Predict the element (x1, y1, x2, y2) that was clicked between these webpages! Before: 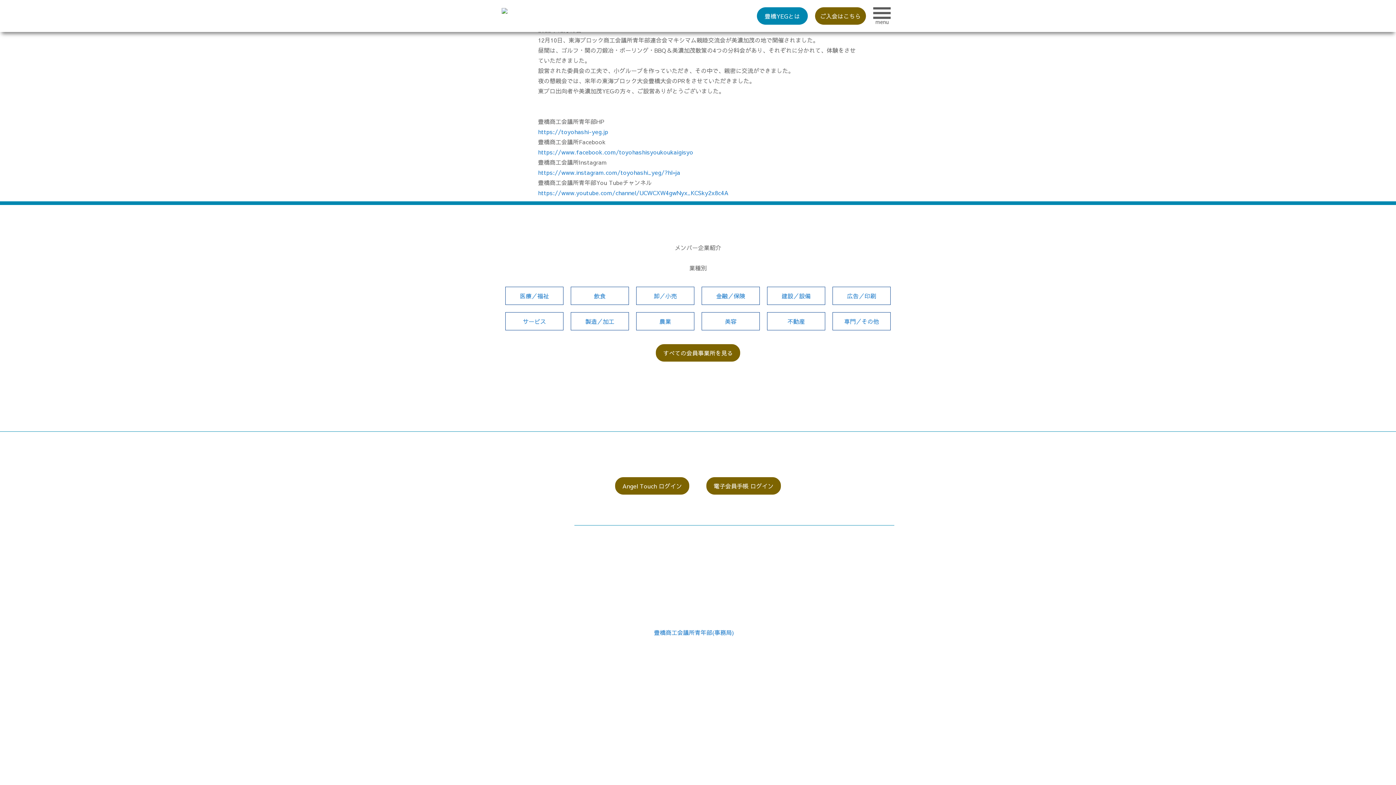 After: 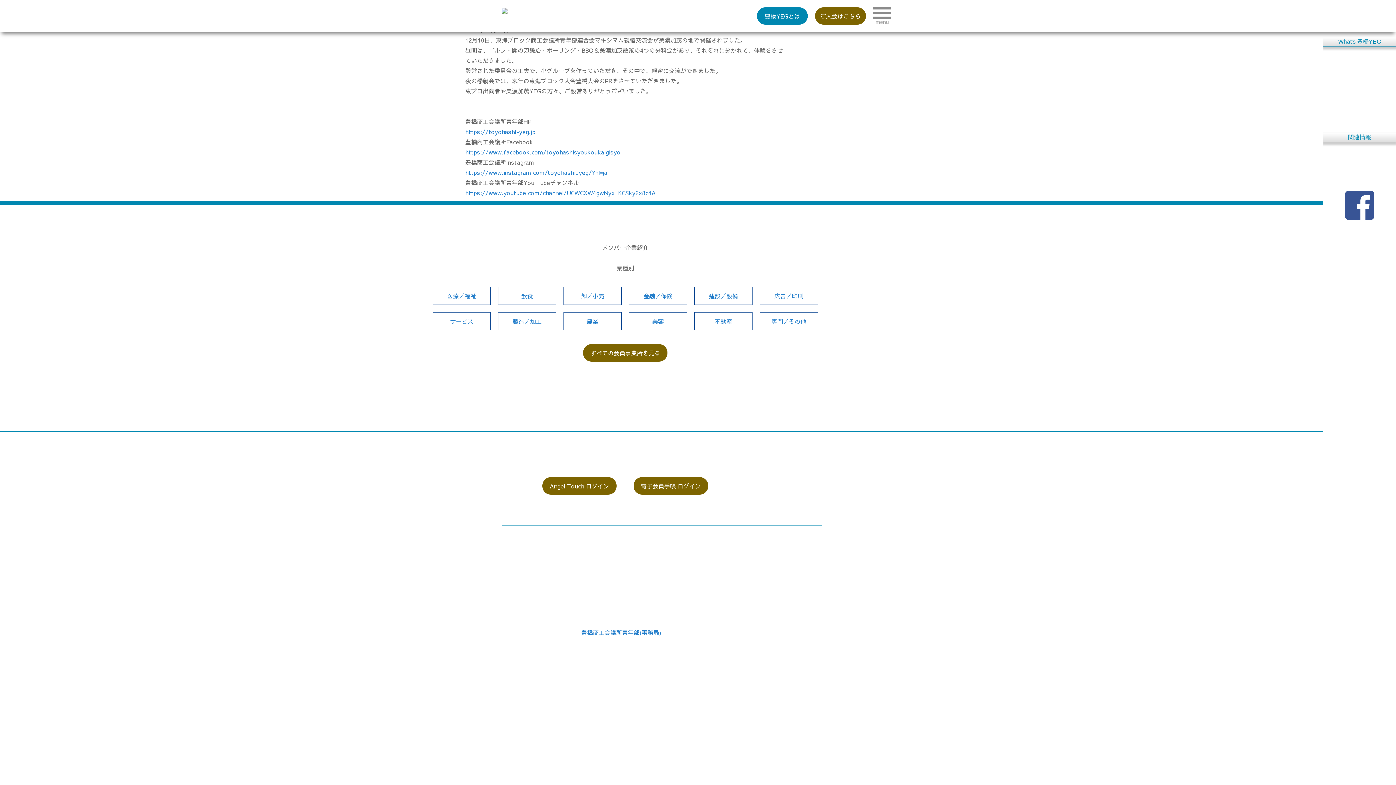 Action: bbox: (873, 15, 890, 23)